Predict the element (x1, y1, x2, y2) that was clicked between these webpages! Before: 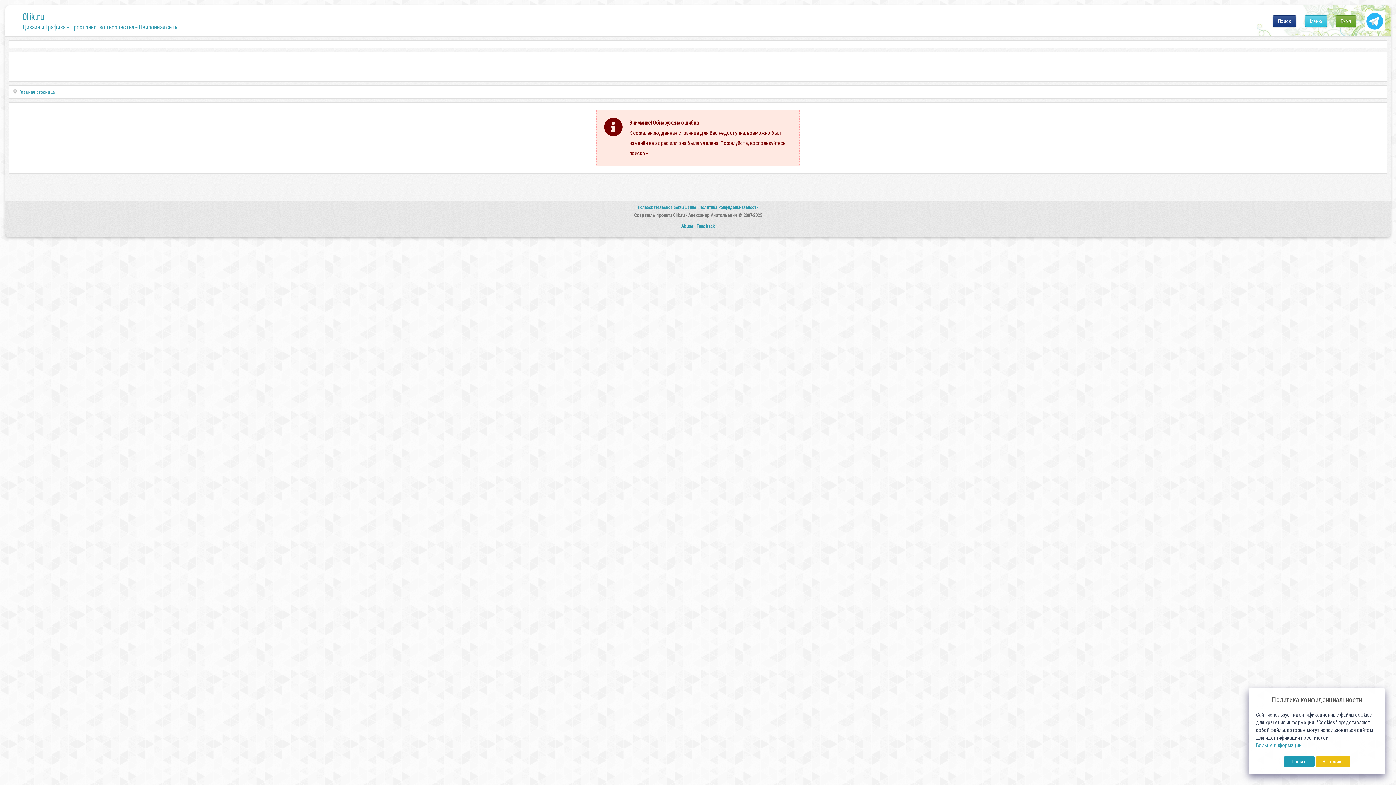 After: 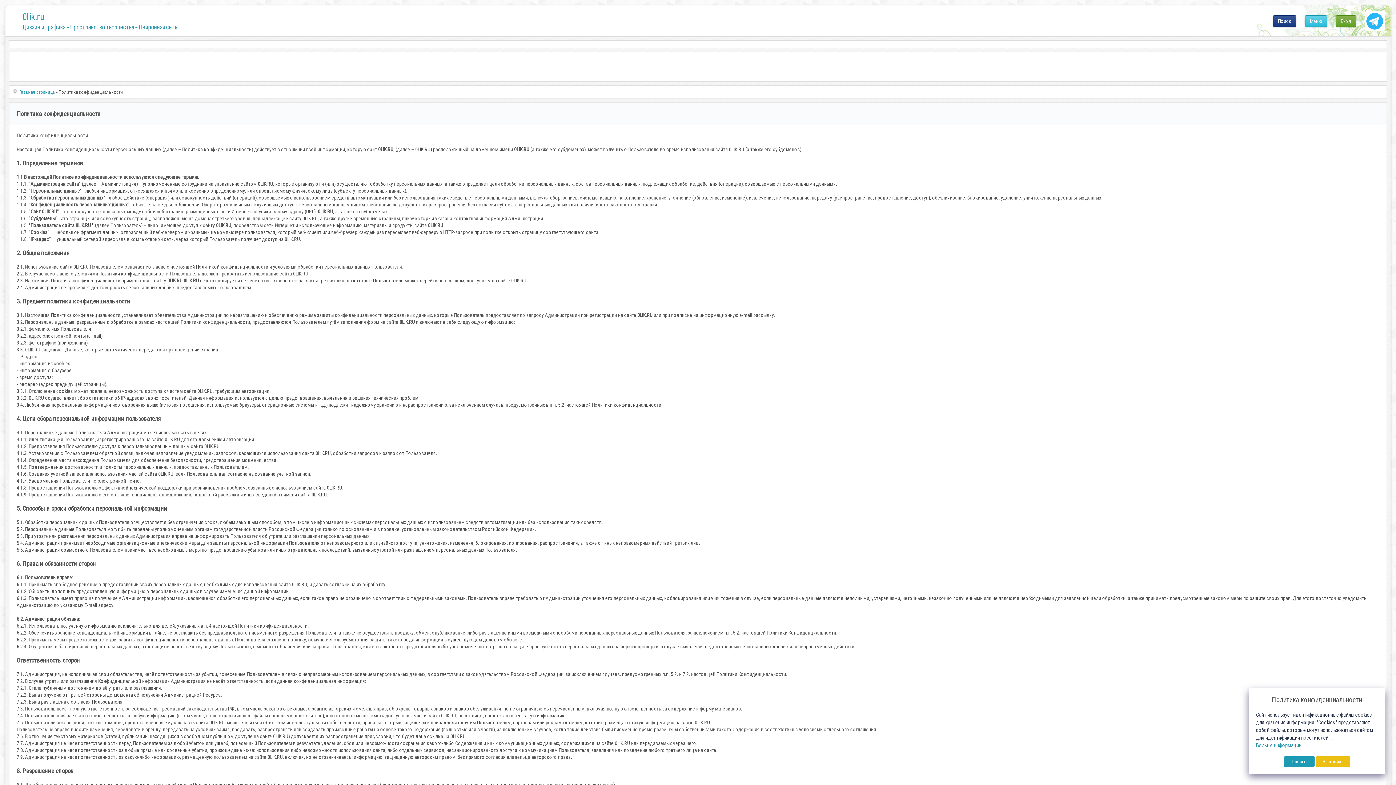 Action: bbox: (699, 205, 758, 210) label: Политика конфиденциальности